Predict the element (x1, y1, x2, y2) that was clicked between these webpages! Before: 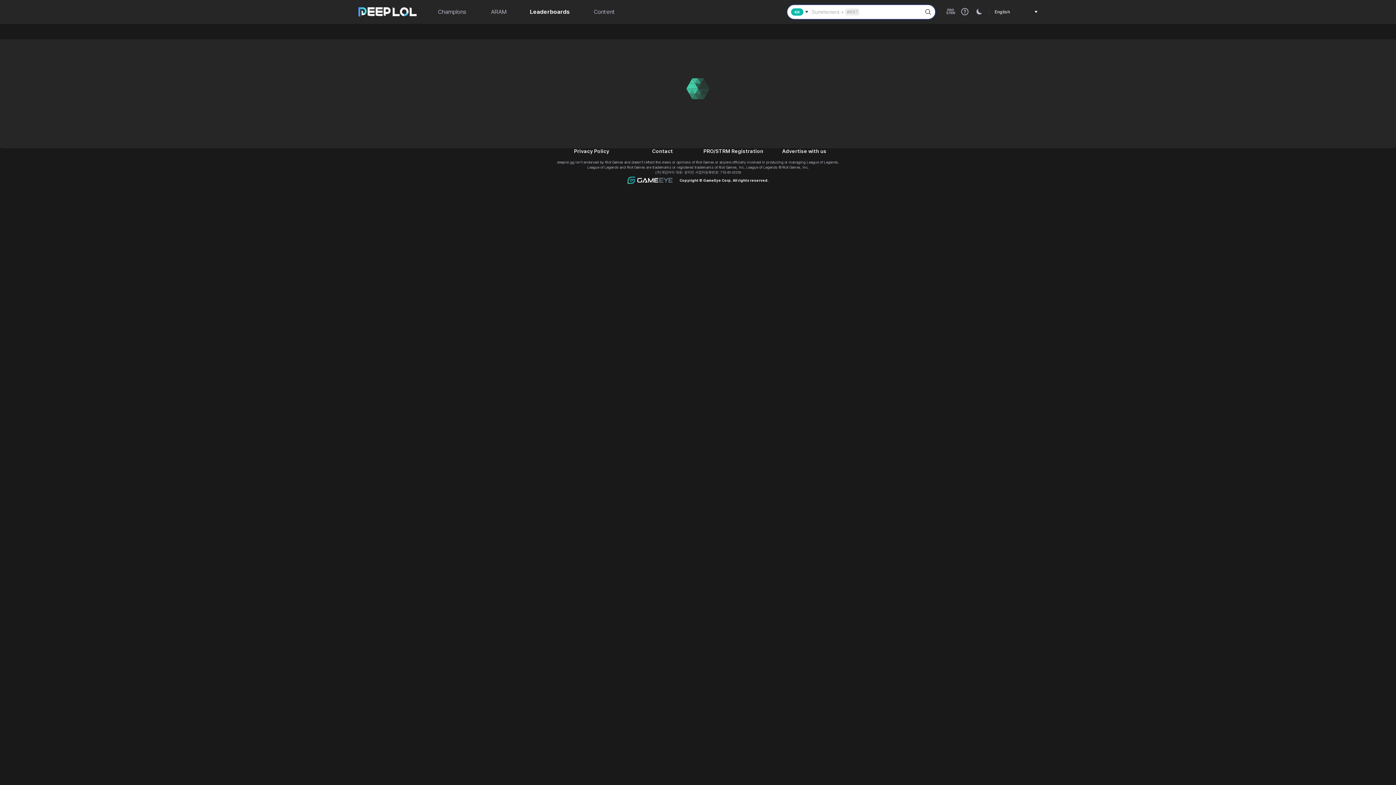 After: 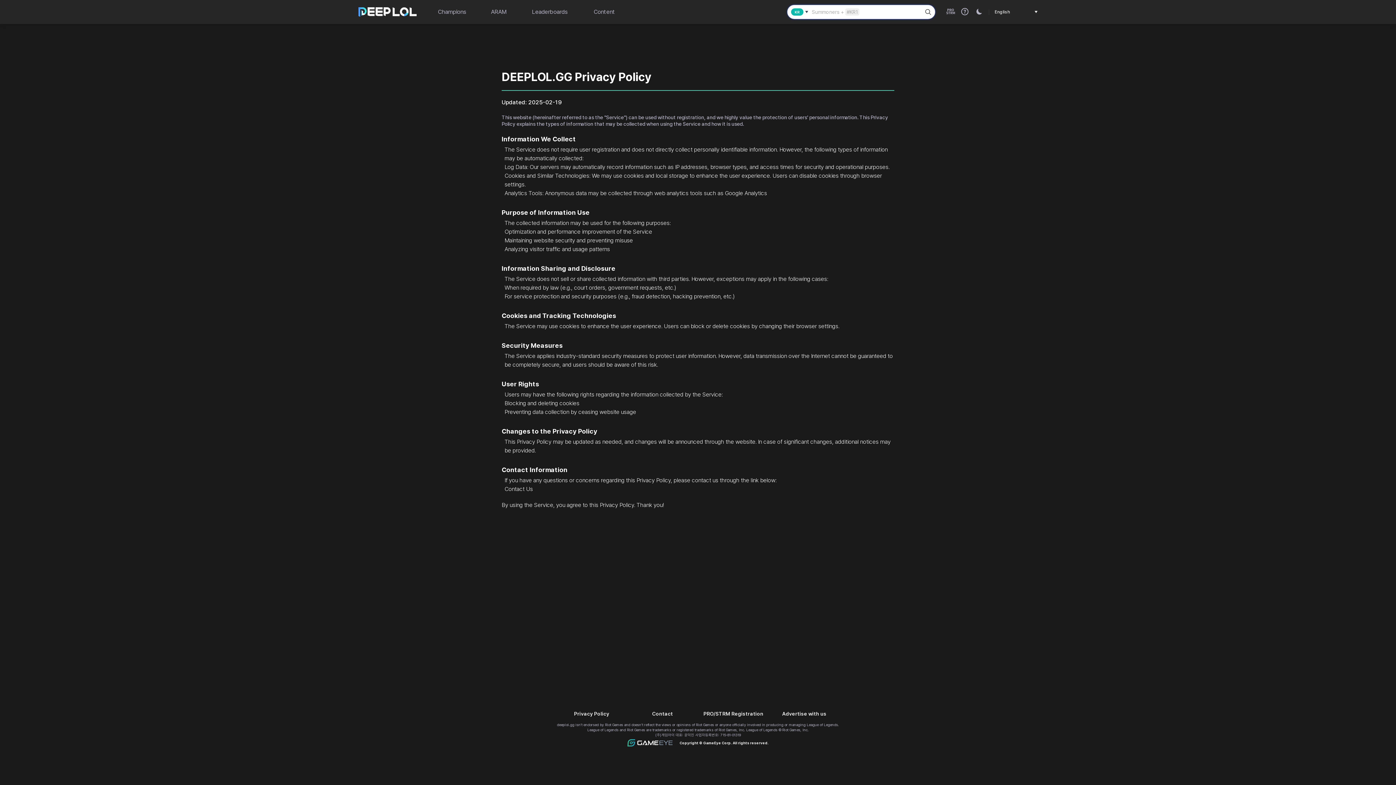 Action: label: Privacy Policy bbox: (574, 148, 609, 154)